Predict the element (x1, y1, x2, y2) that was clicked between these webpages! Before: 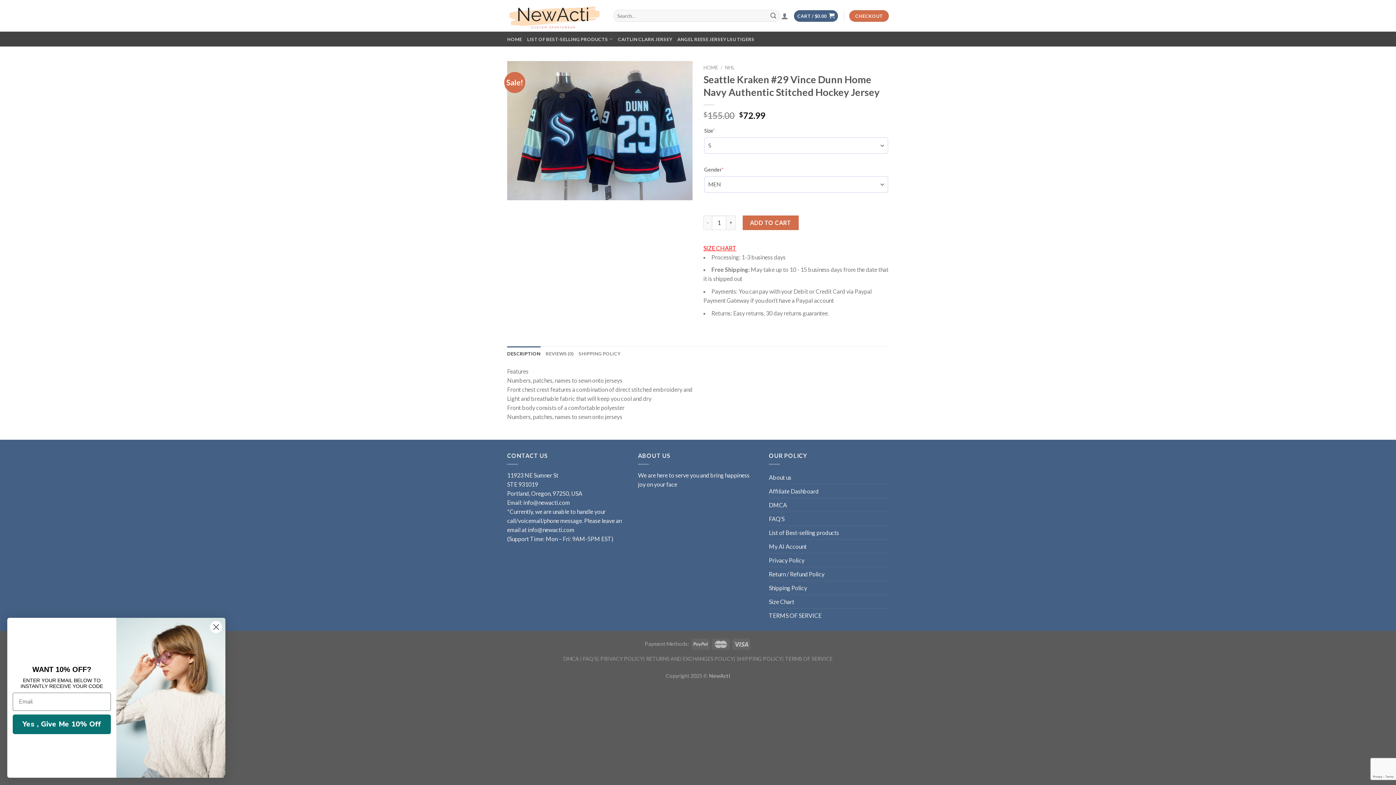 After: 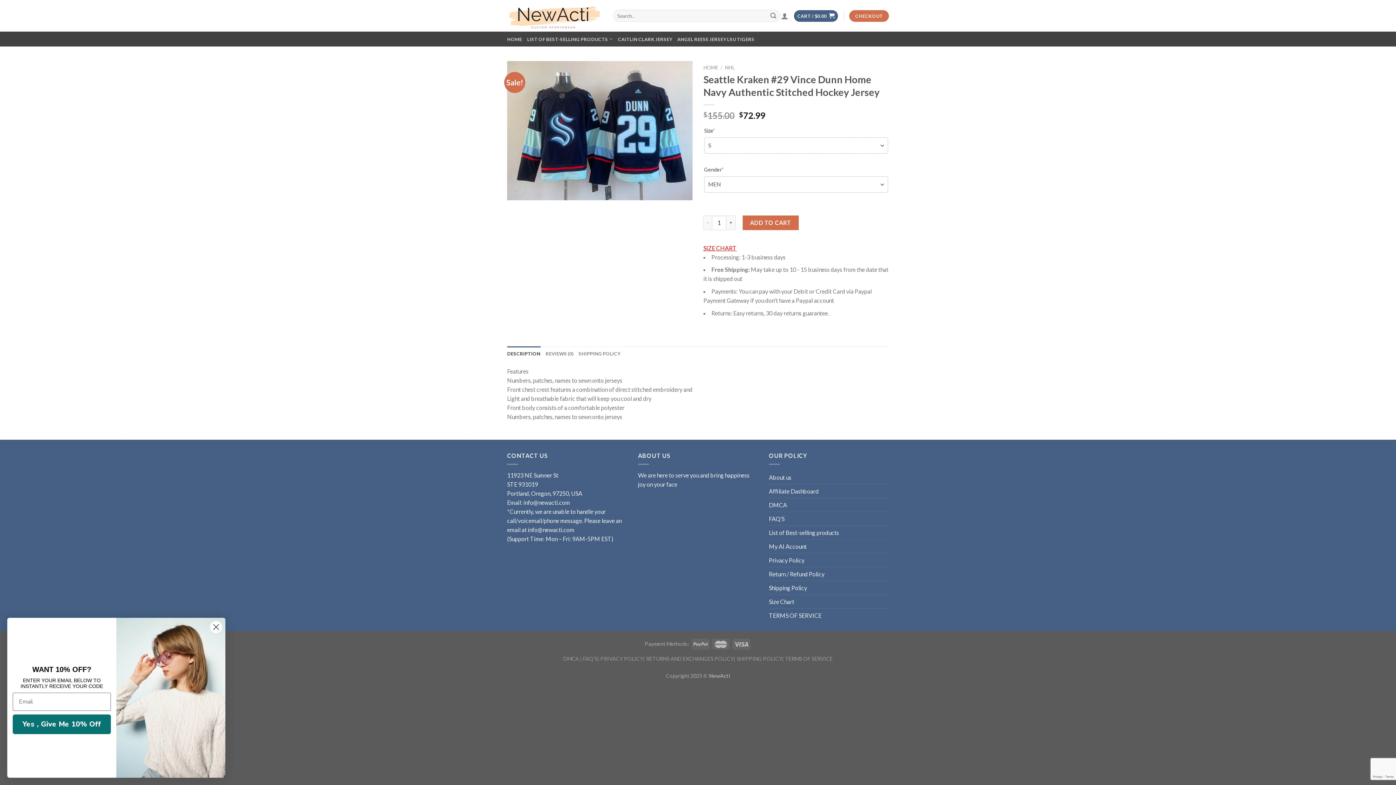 Action: bbox: (703, 244, 736, 251) label: SIZE CHART